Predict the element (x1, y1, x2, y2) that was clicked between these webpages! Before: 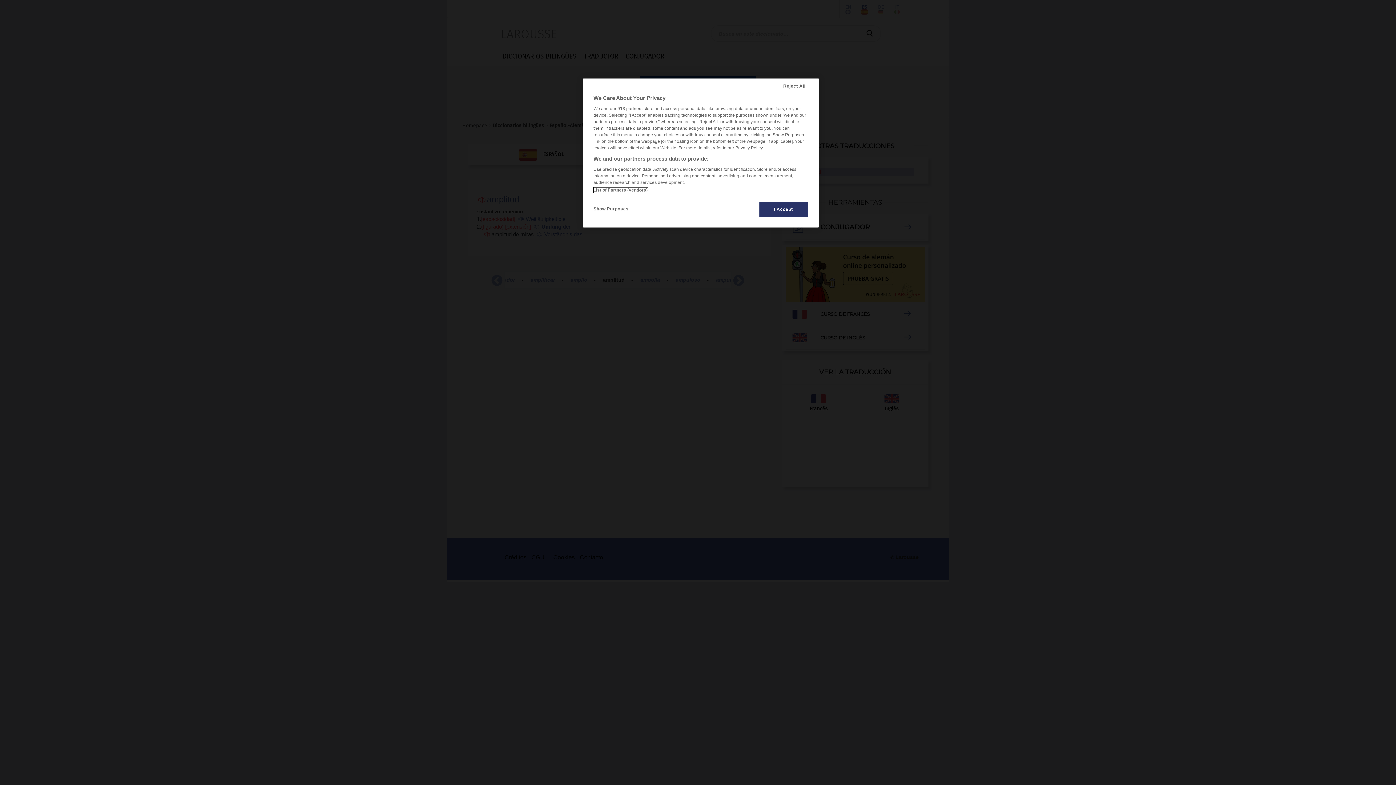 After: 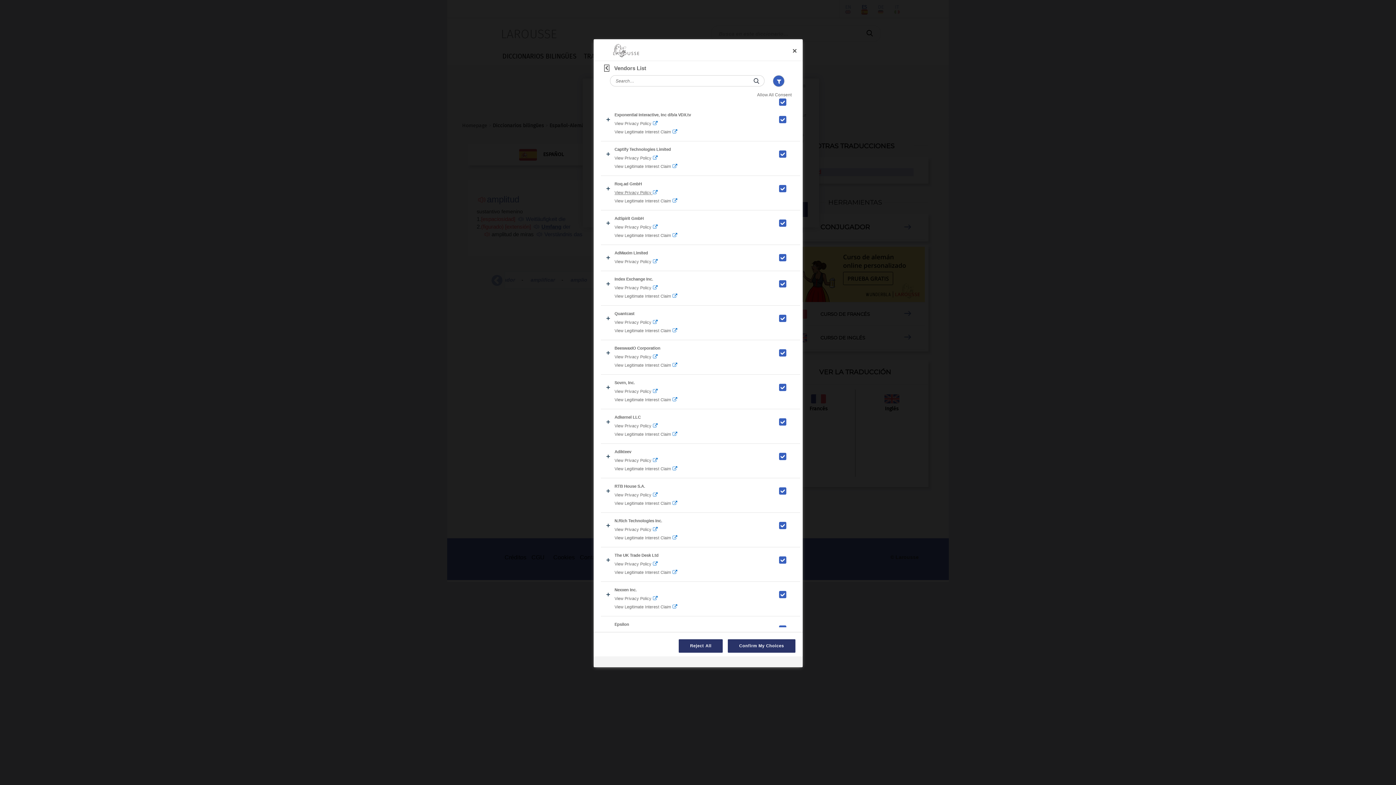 Action: label: List of Partners (vendors) bbox: (593, 187, 647, 192)